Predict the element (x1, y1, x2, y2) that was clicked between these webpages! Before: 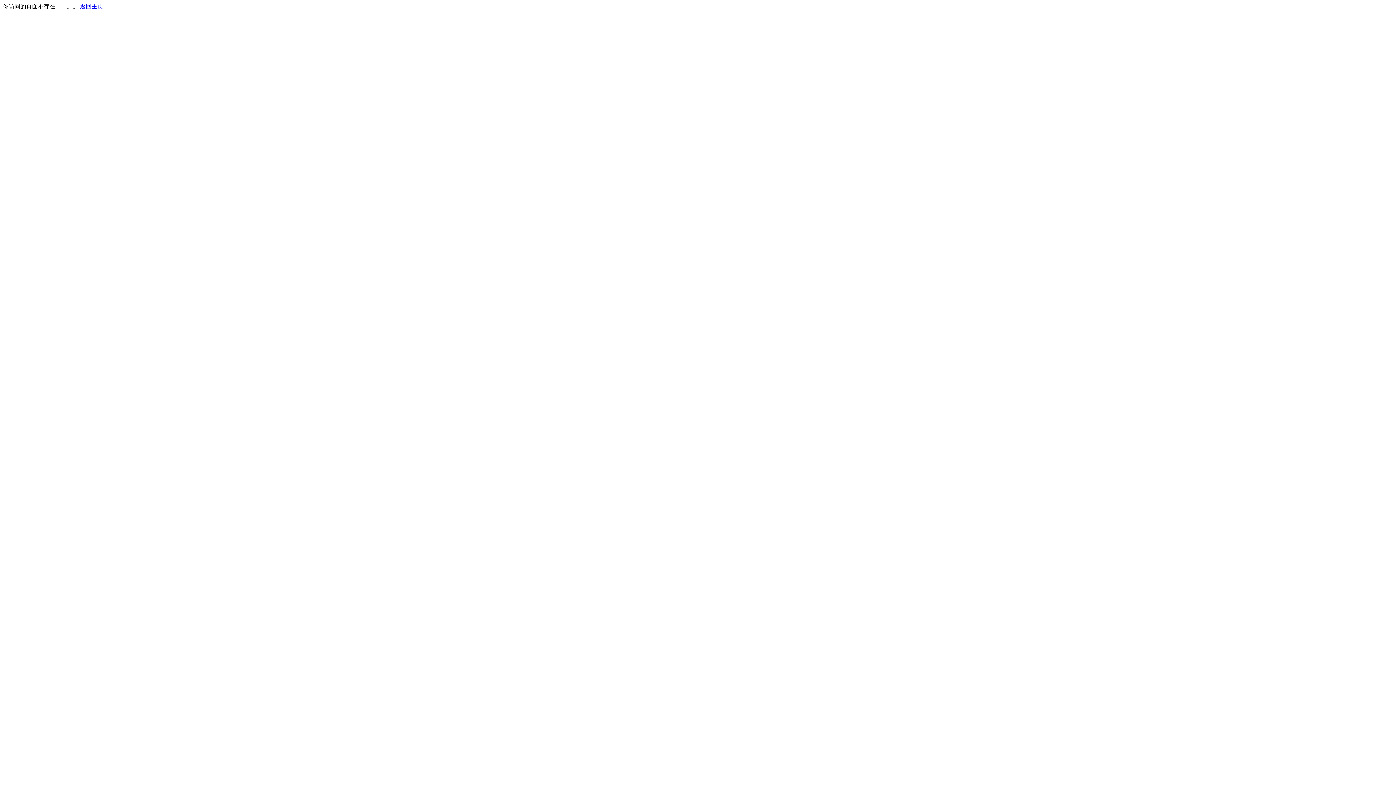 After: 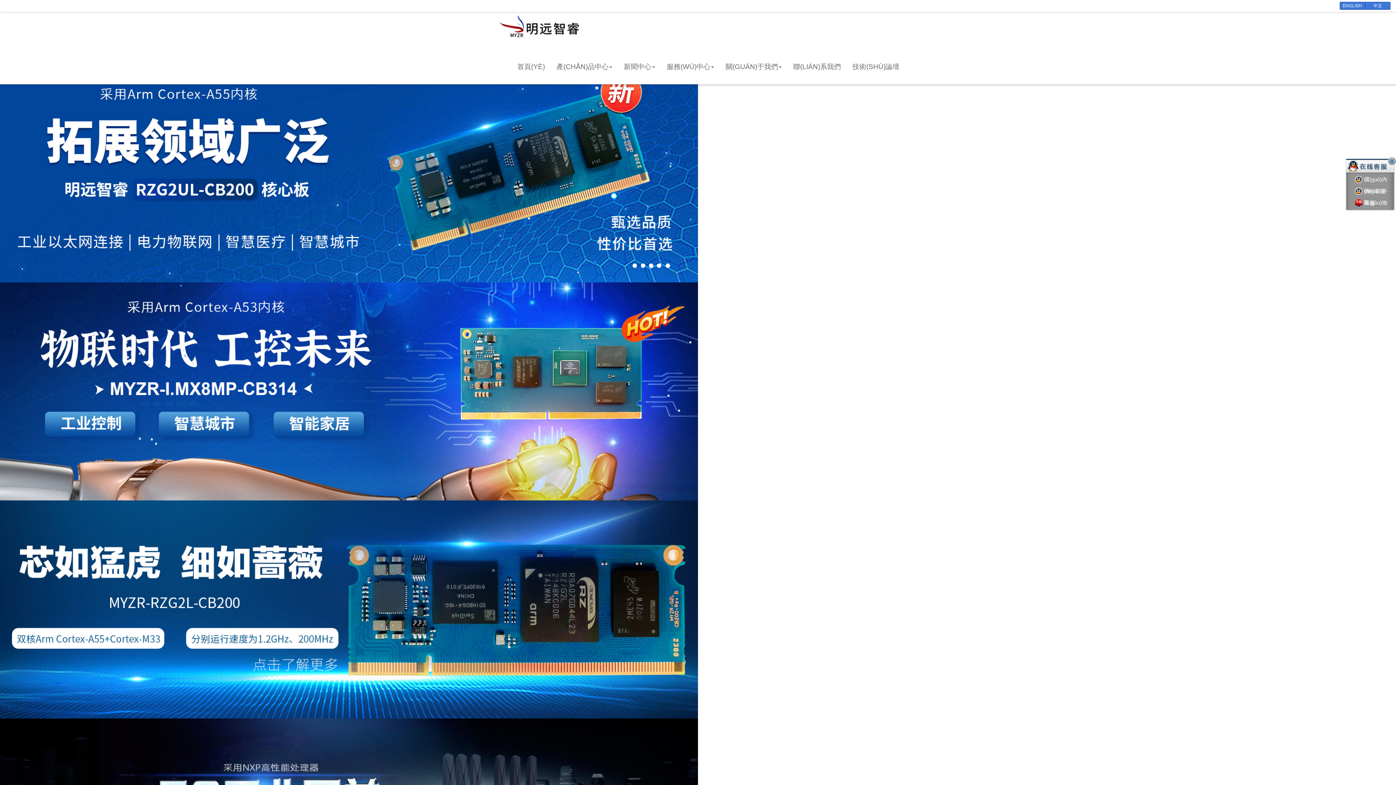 Action: bbox: (80, 3, 103, 9) label: 返回主页